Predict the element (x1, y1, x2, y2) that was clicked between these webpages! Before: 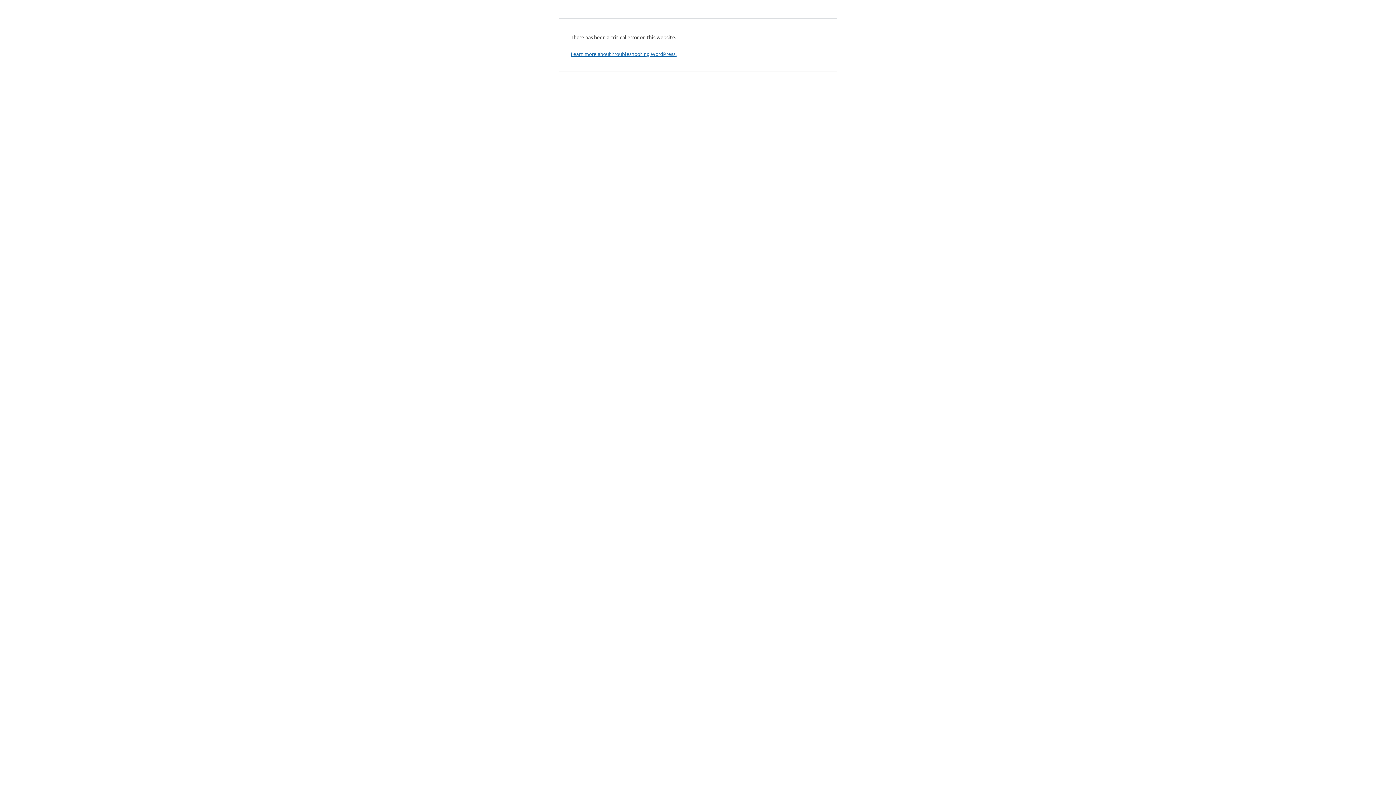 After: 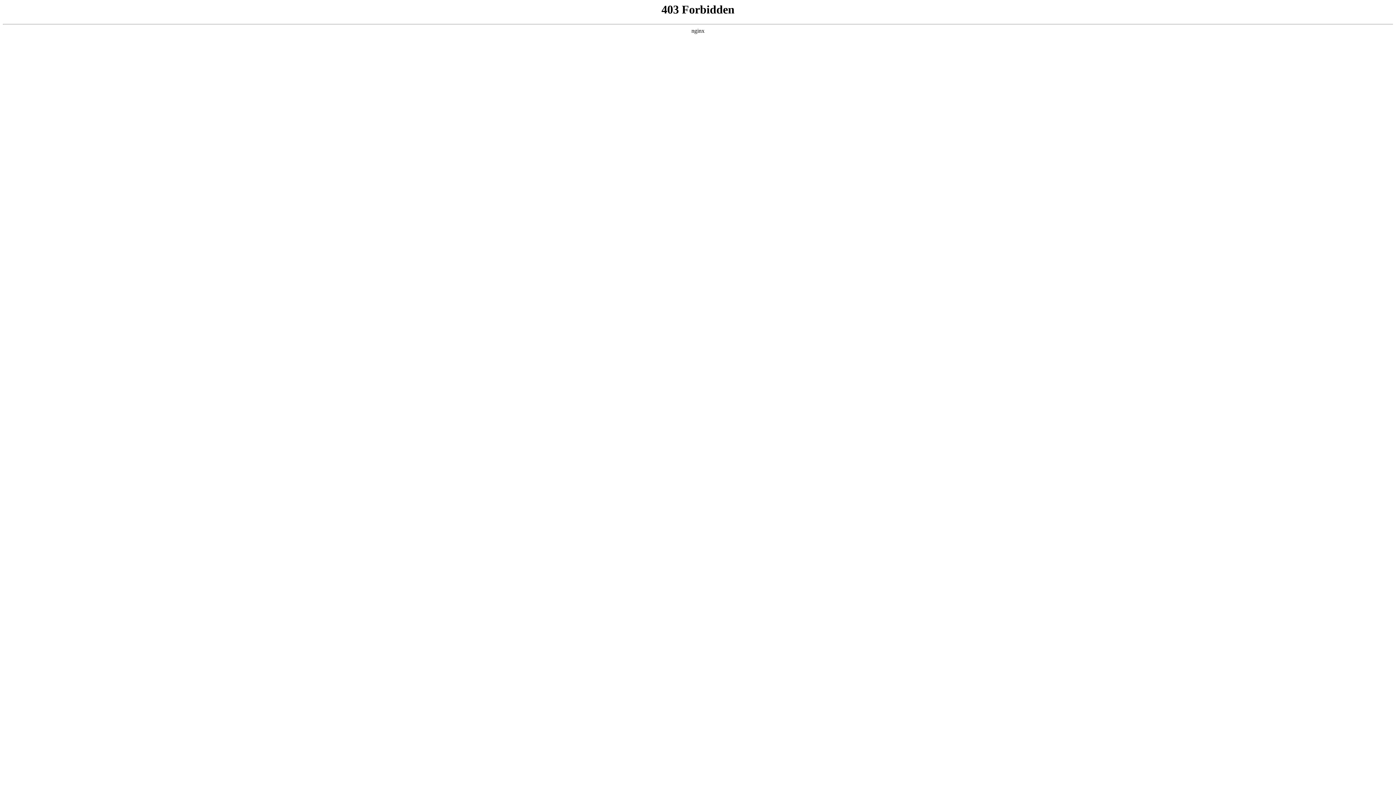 Action: label: Learn more about troubleshooting WordPress. bbox: (570, 50, 676, 57)